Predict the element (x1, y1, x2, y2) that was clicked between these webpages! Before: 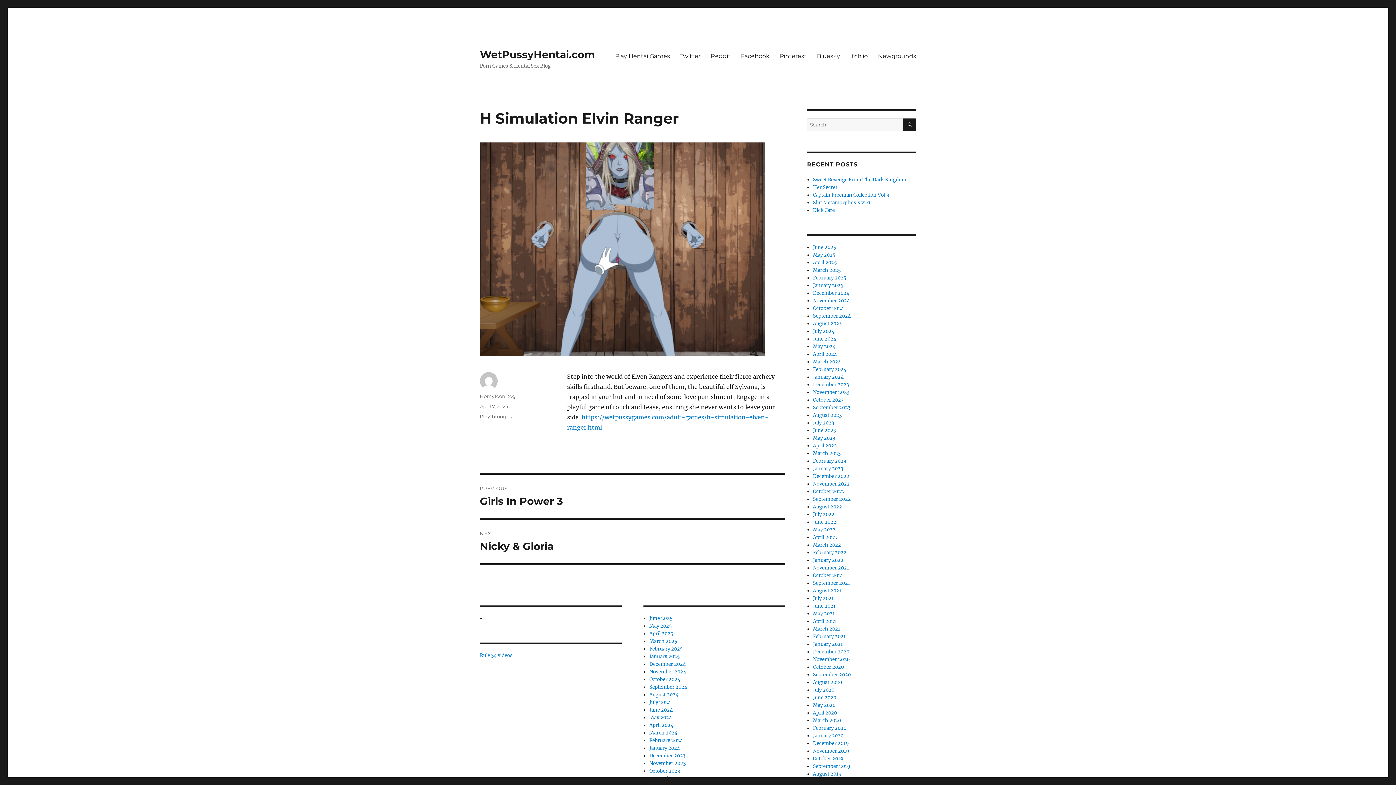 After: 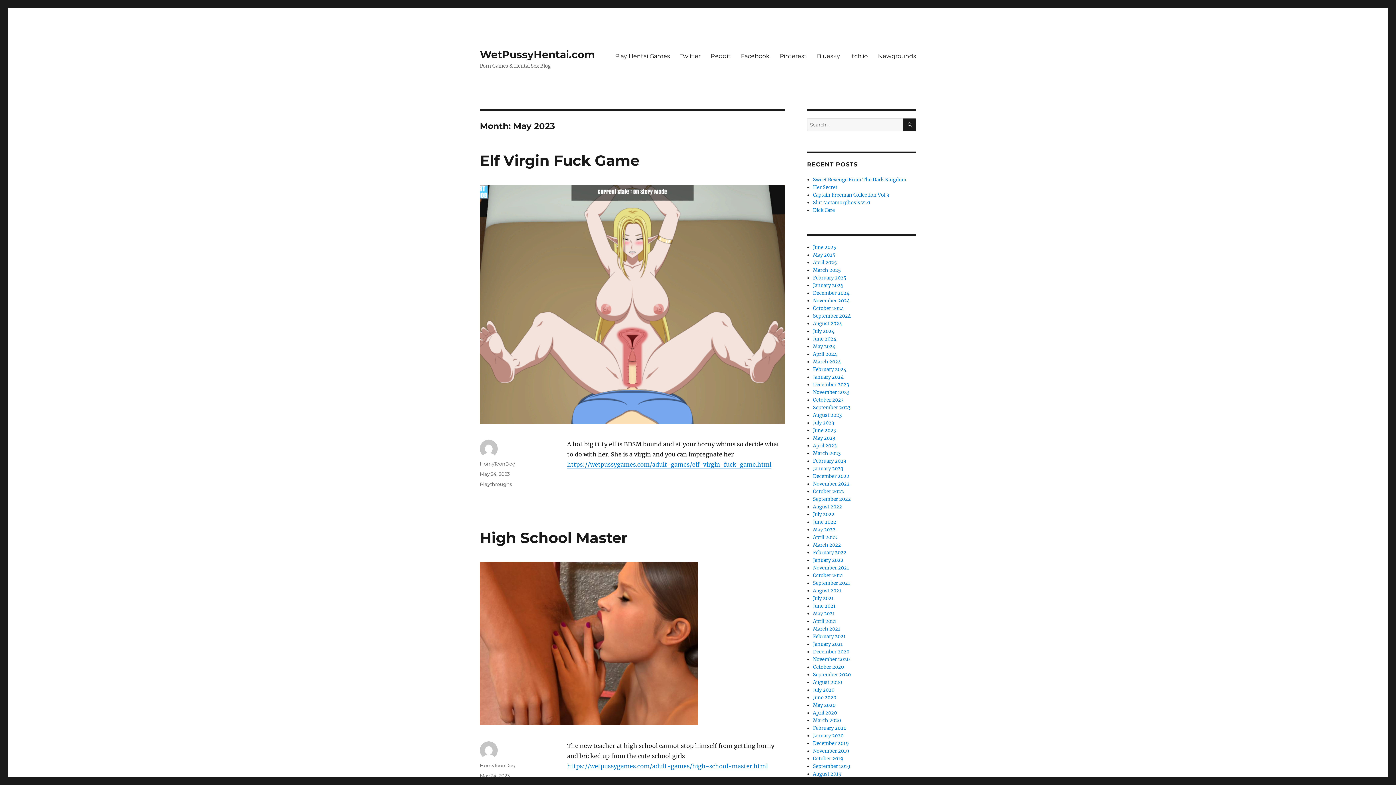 Action: label: May 2023 bbox: (813, 435, 835, 441)